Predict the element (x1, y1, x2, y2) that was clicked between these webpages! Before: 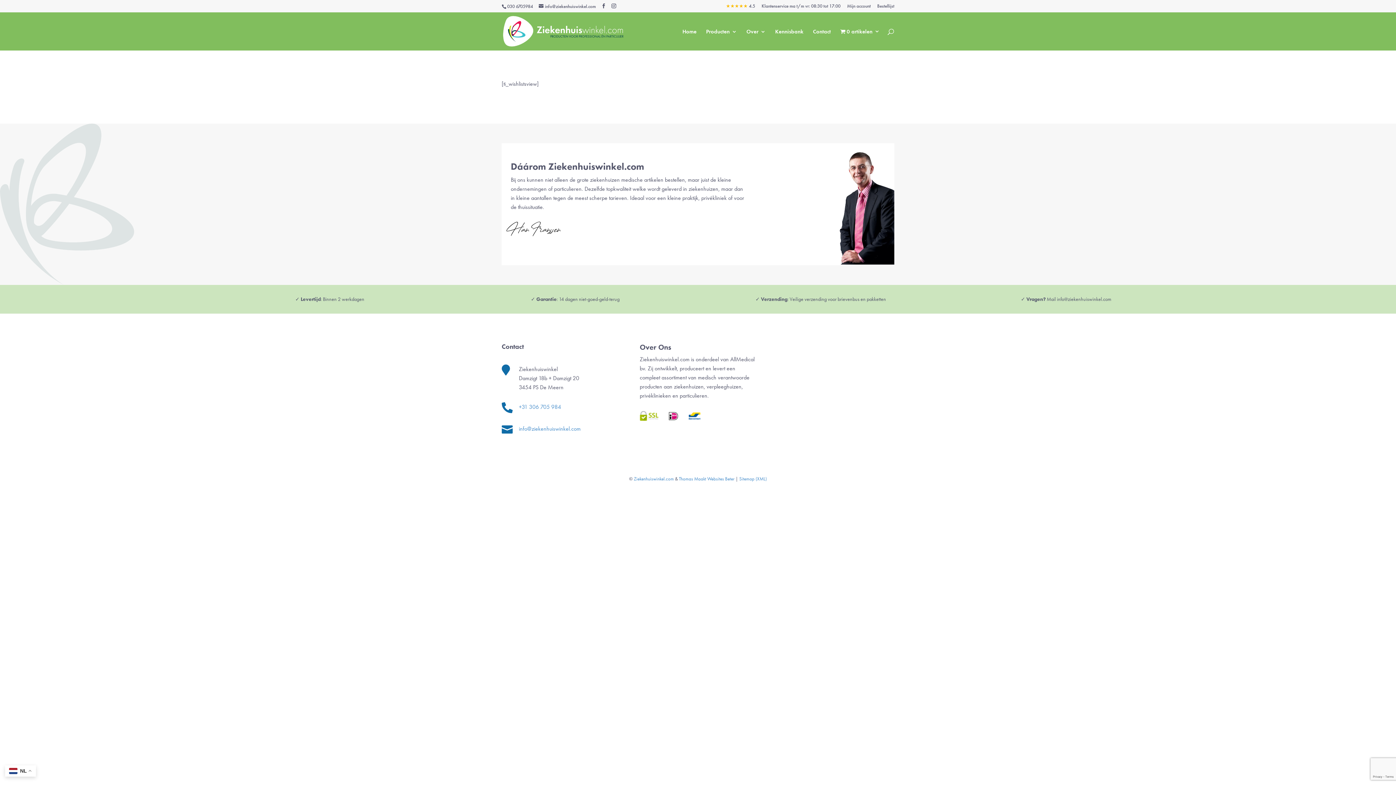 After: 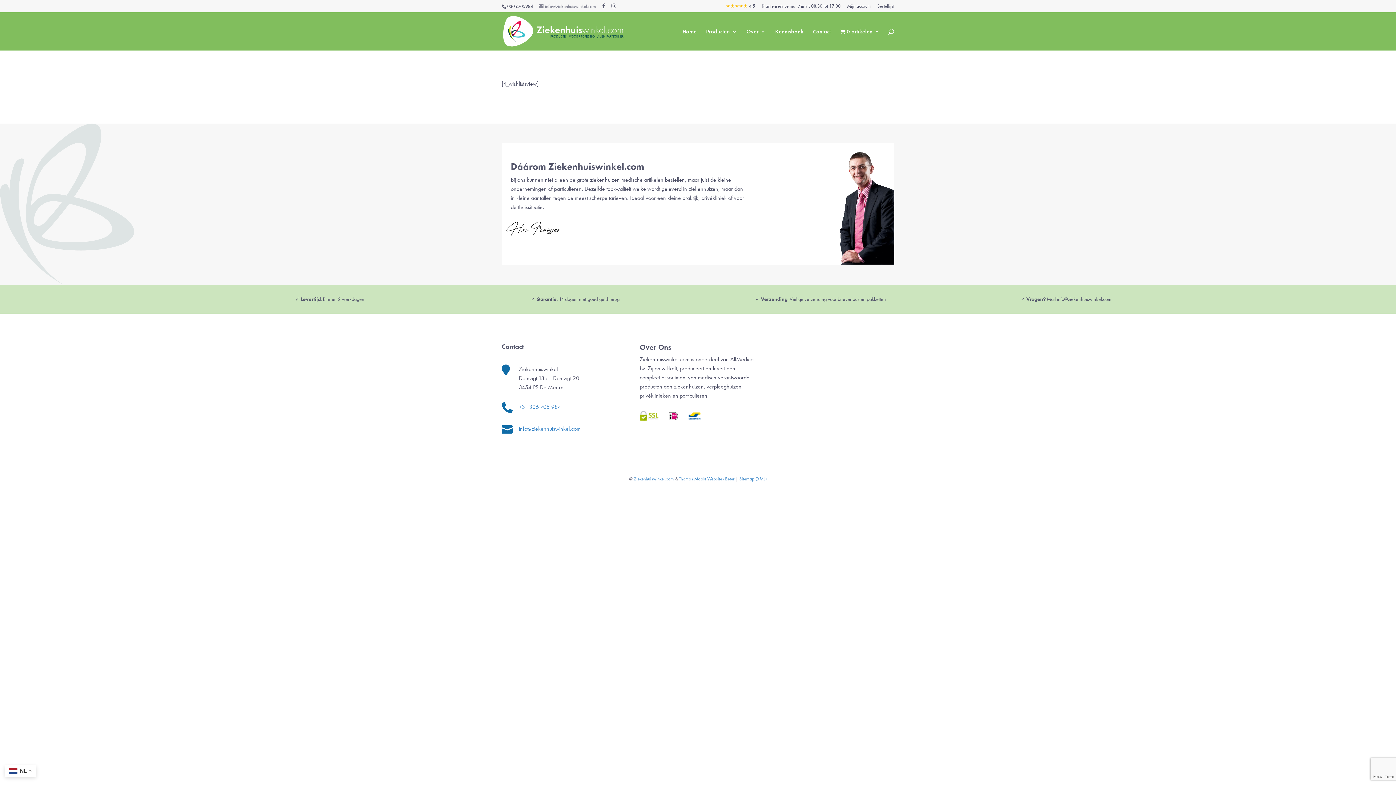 Action: bbox: (538, 3, 596, 9) label: info@ziekenhuiswinkel.com